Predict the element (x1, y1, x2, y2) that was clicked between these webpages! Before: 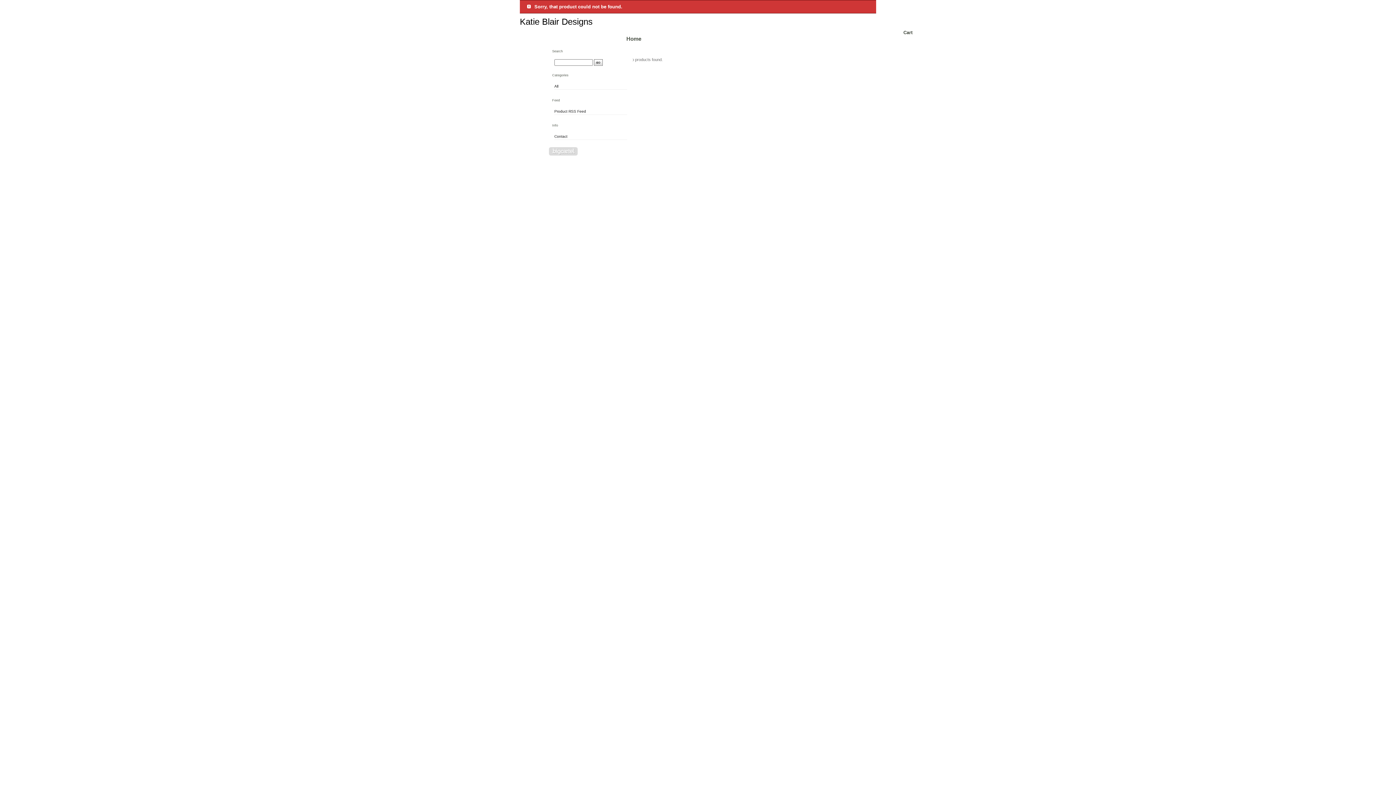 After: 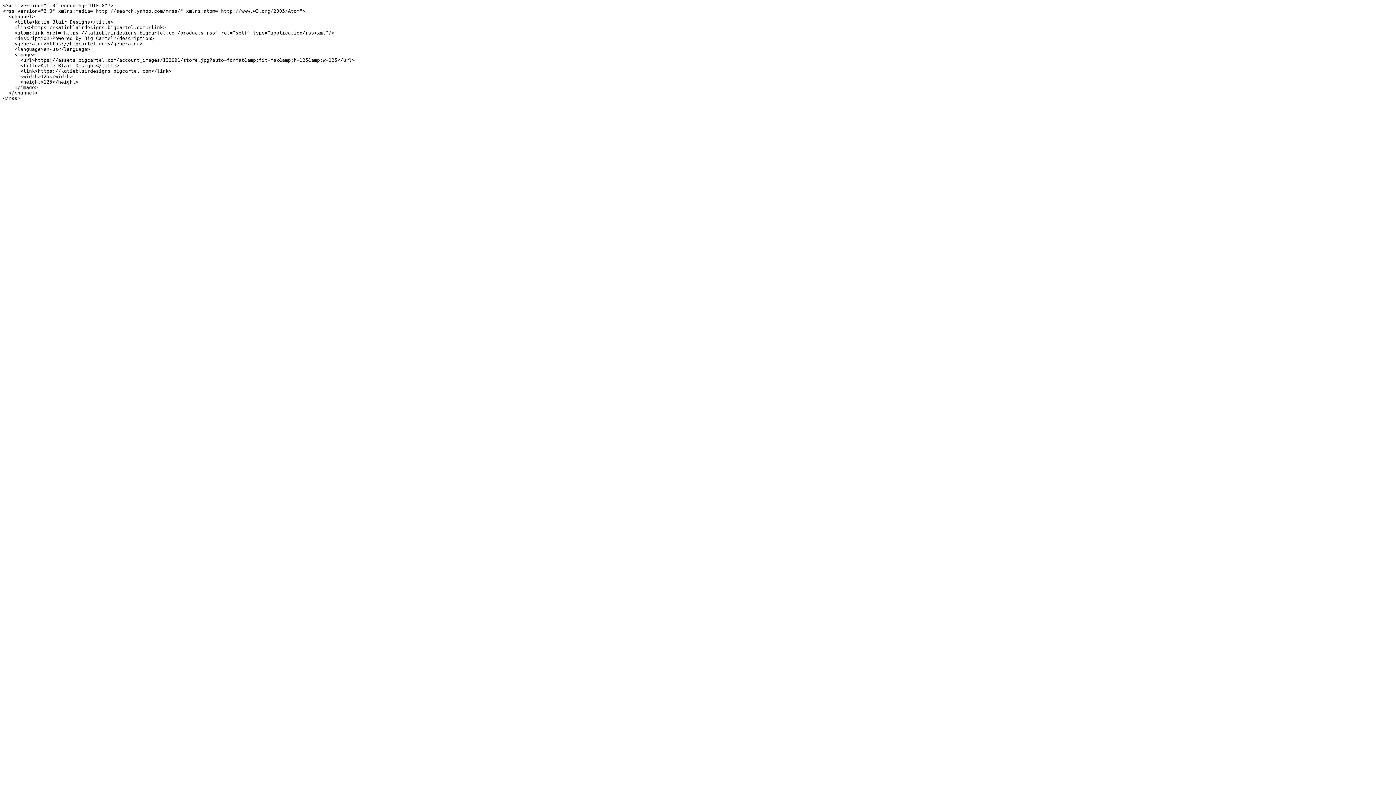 Action: label: Product RSS Feed bbox: (554, 109, 586, 113)